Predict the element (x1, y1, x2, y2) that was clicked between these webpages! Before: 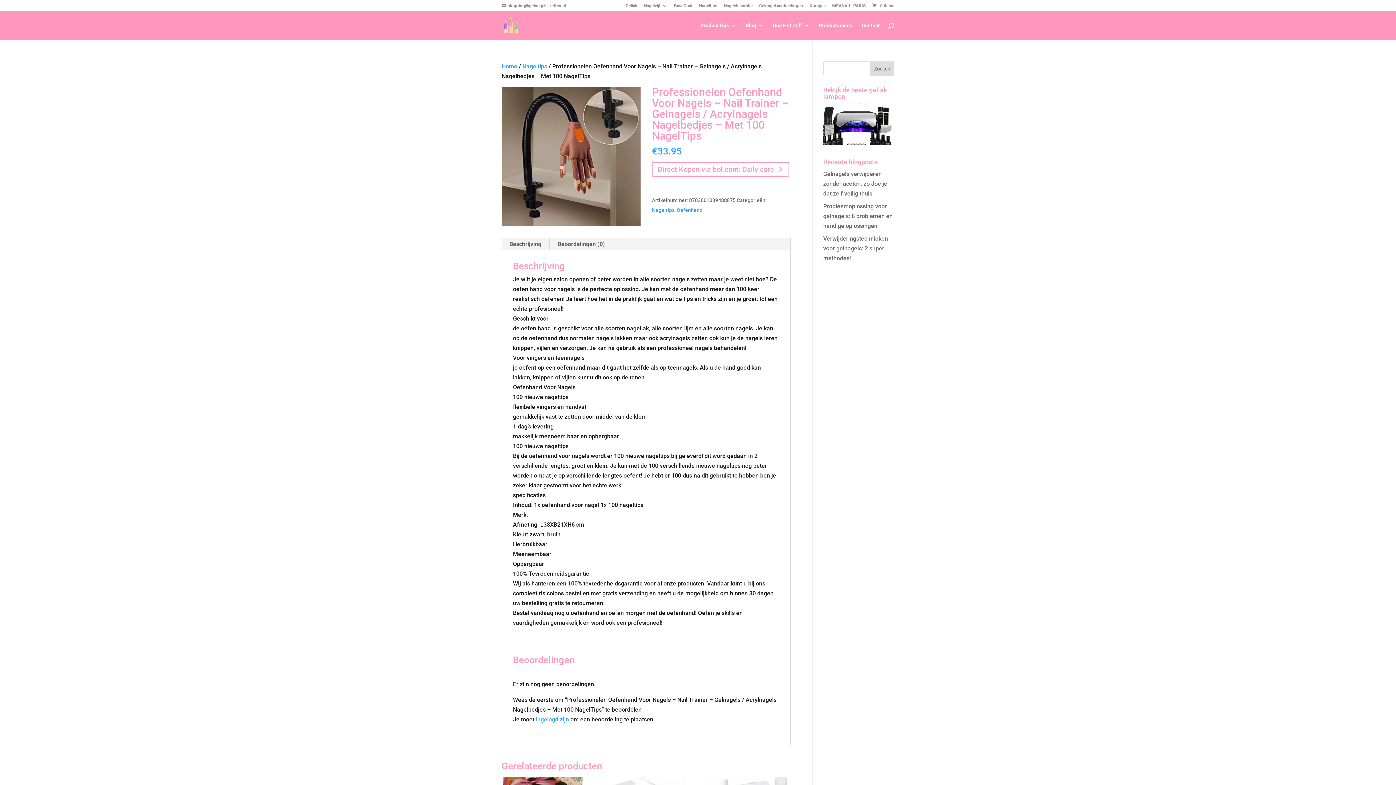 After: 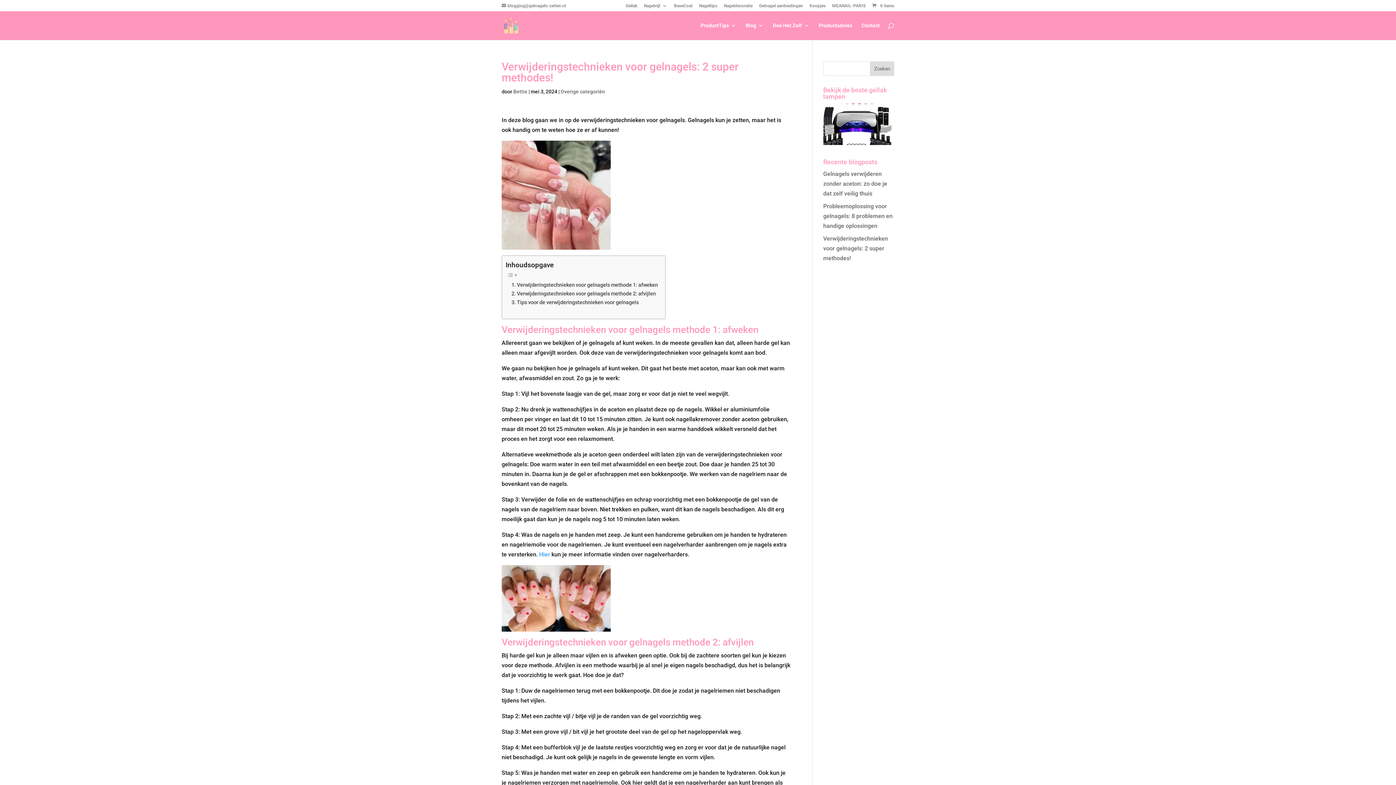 Action: label: Verwijderingstechnieken voor gelnagels: 2 super methodes! bbox: (823, 235, 888, 261)